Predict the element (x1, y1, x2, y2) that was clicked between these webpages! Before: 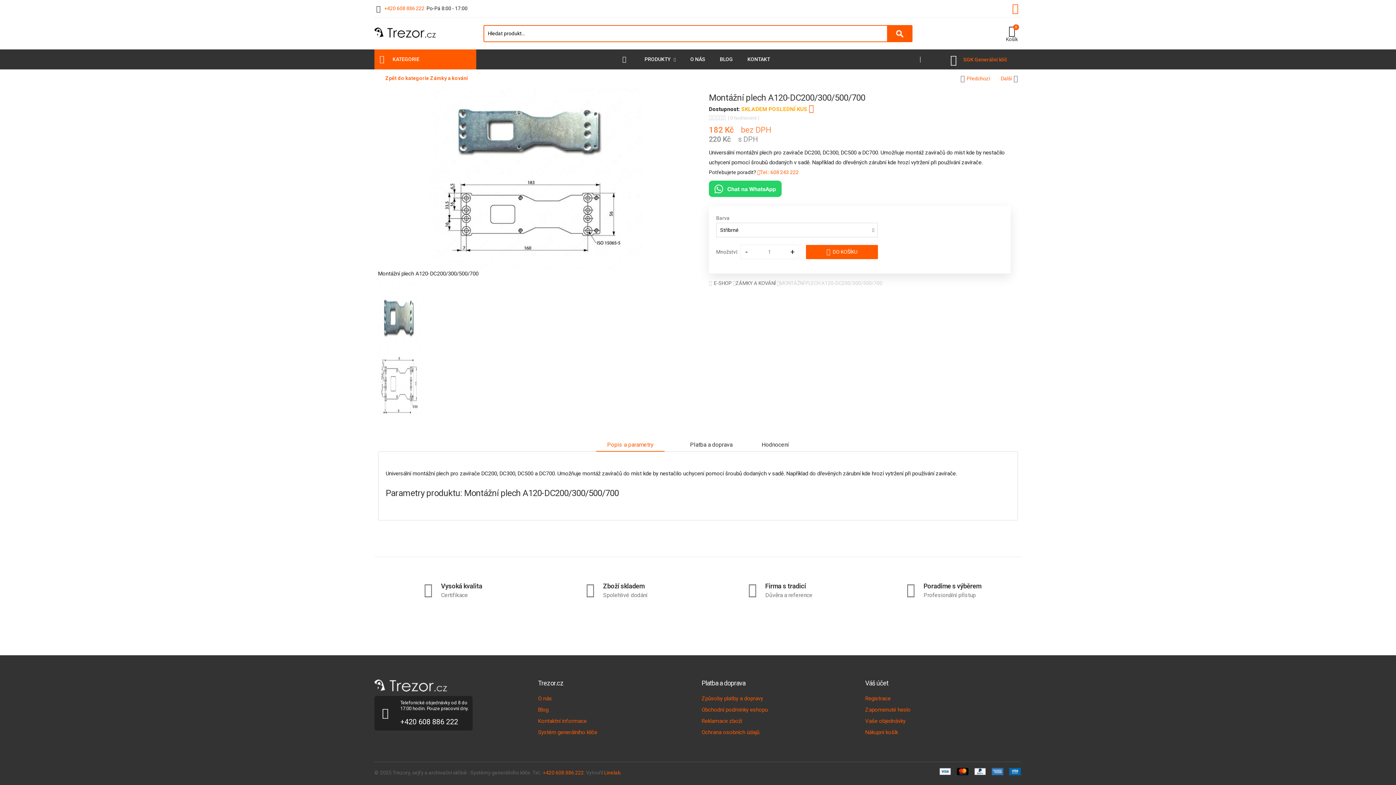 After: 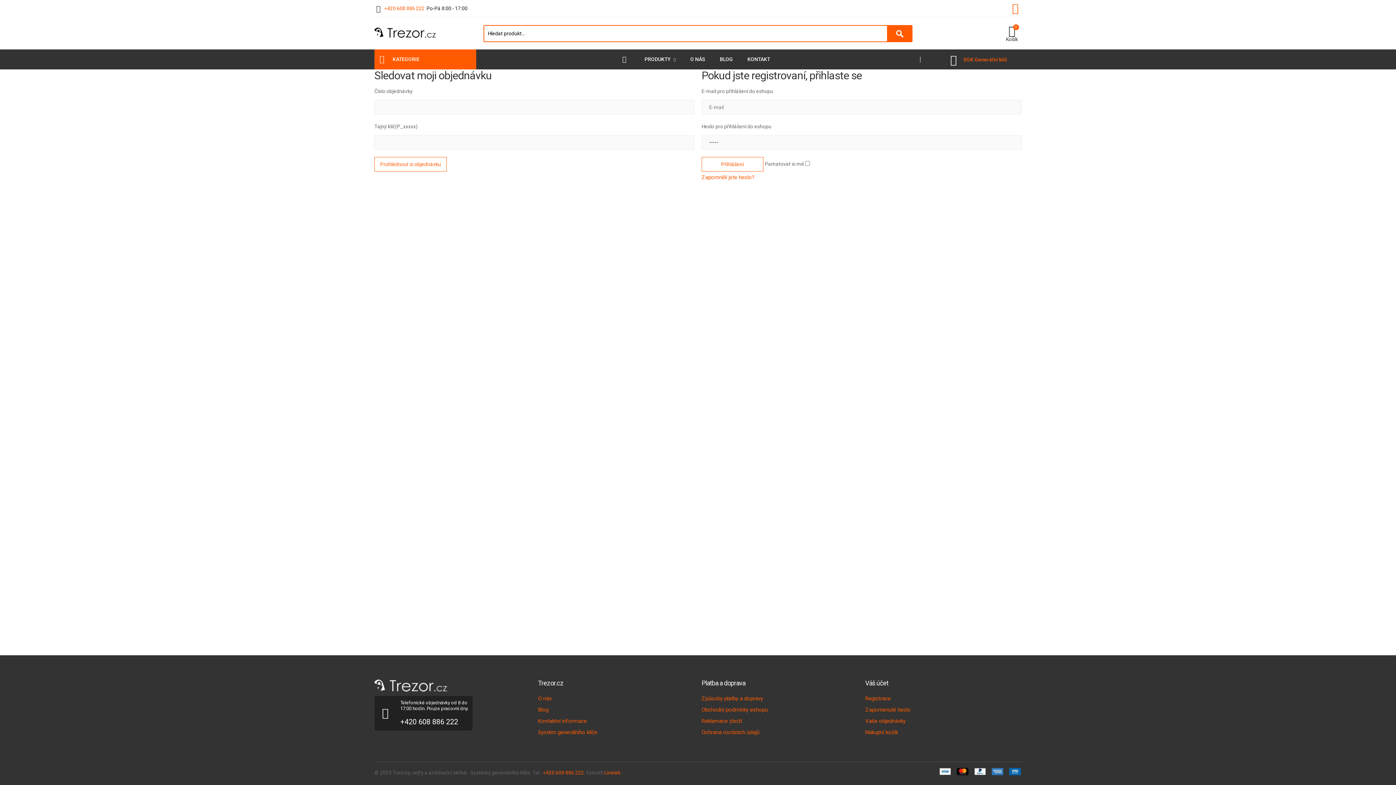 Action: label: Vaše objednávky bbox: (865, 718, 905, 724)